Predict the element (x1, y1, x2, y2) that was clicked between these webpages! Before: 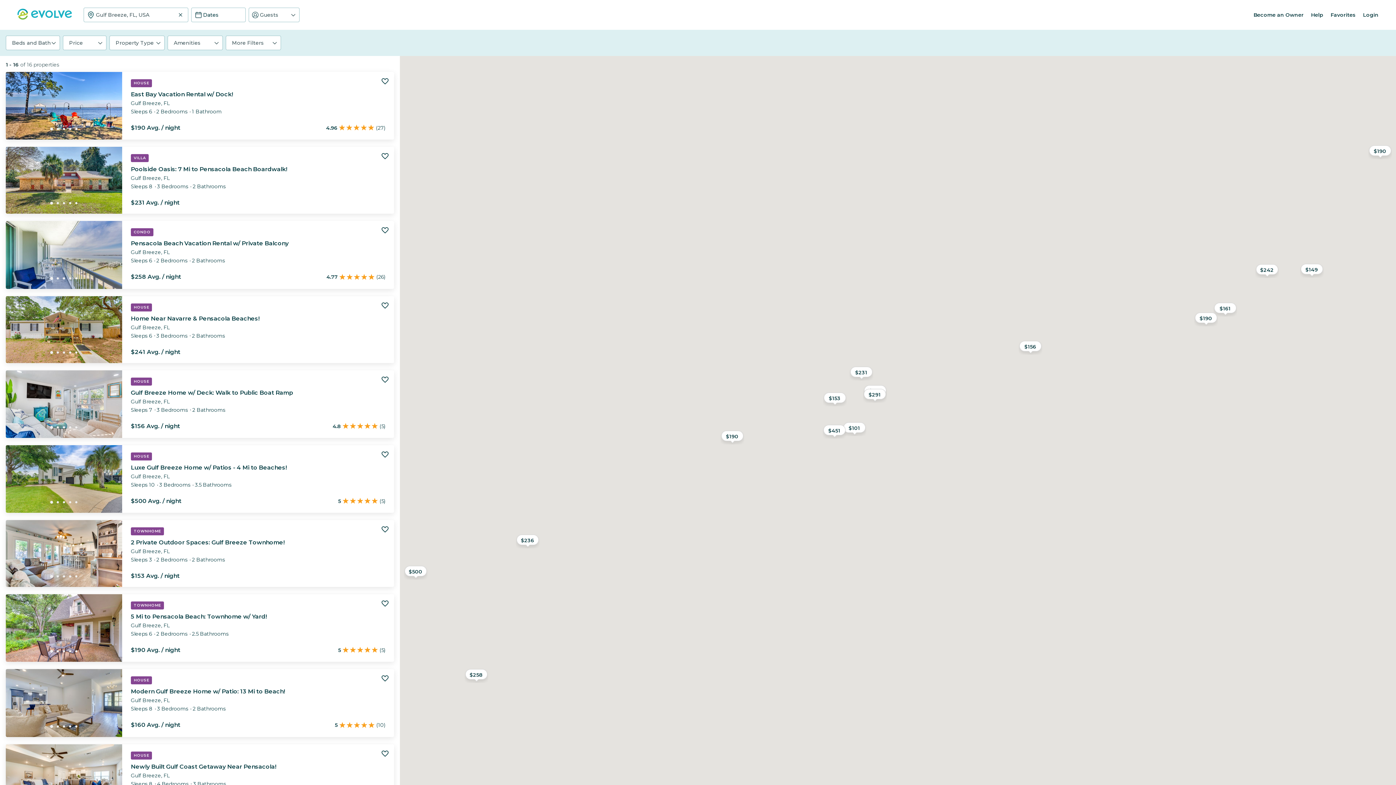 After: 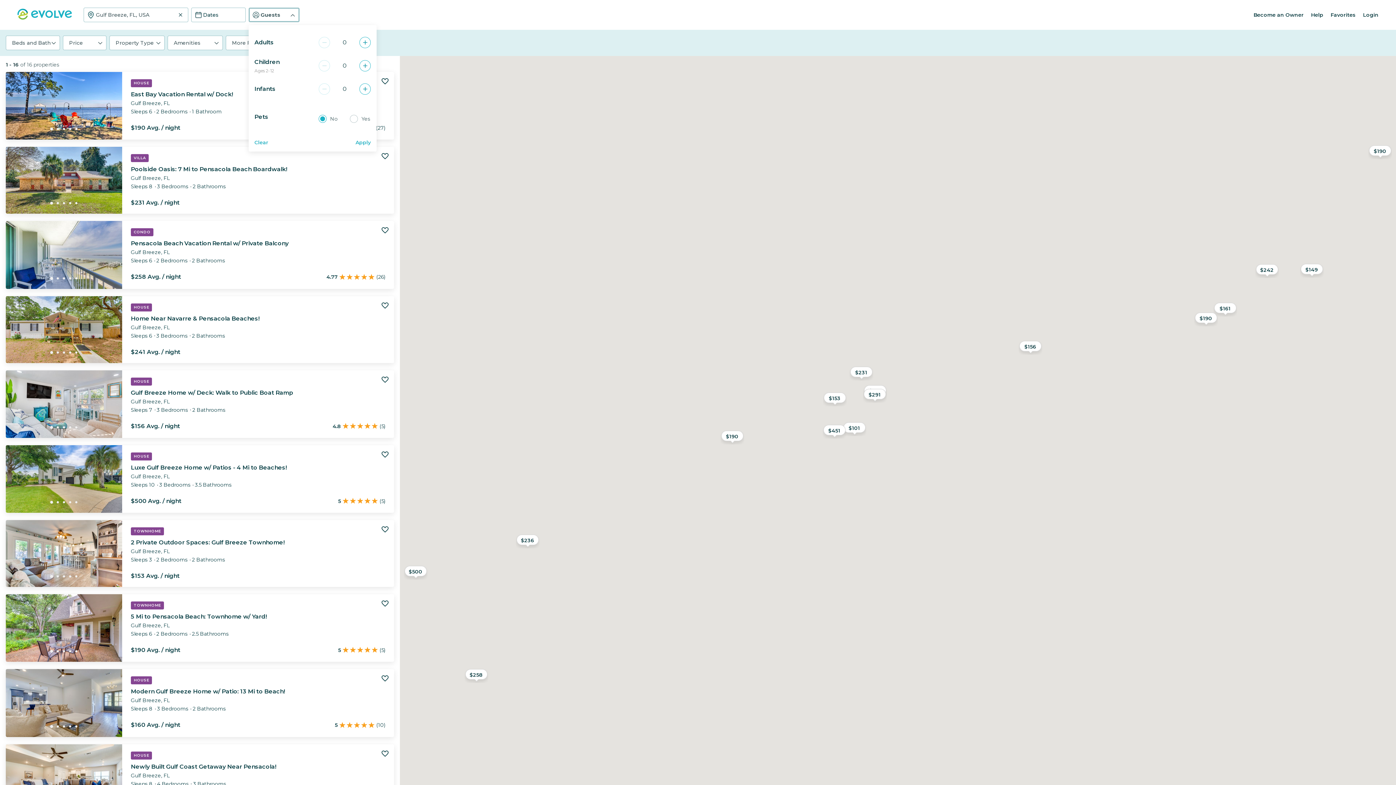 Action: label: Guests bbox: (248, 7, 299, 22)